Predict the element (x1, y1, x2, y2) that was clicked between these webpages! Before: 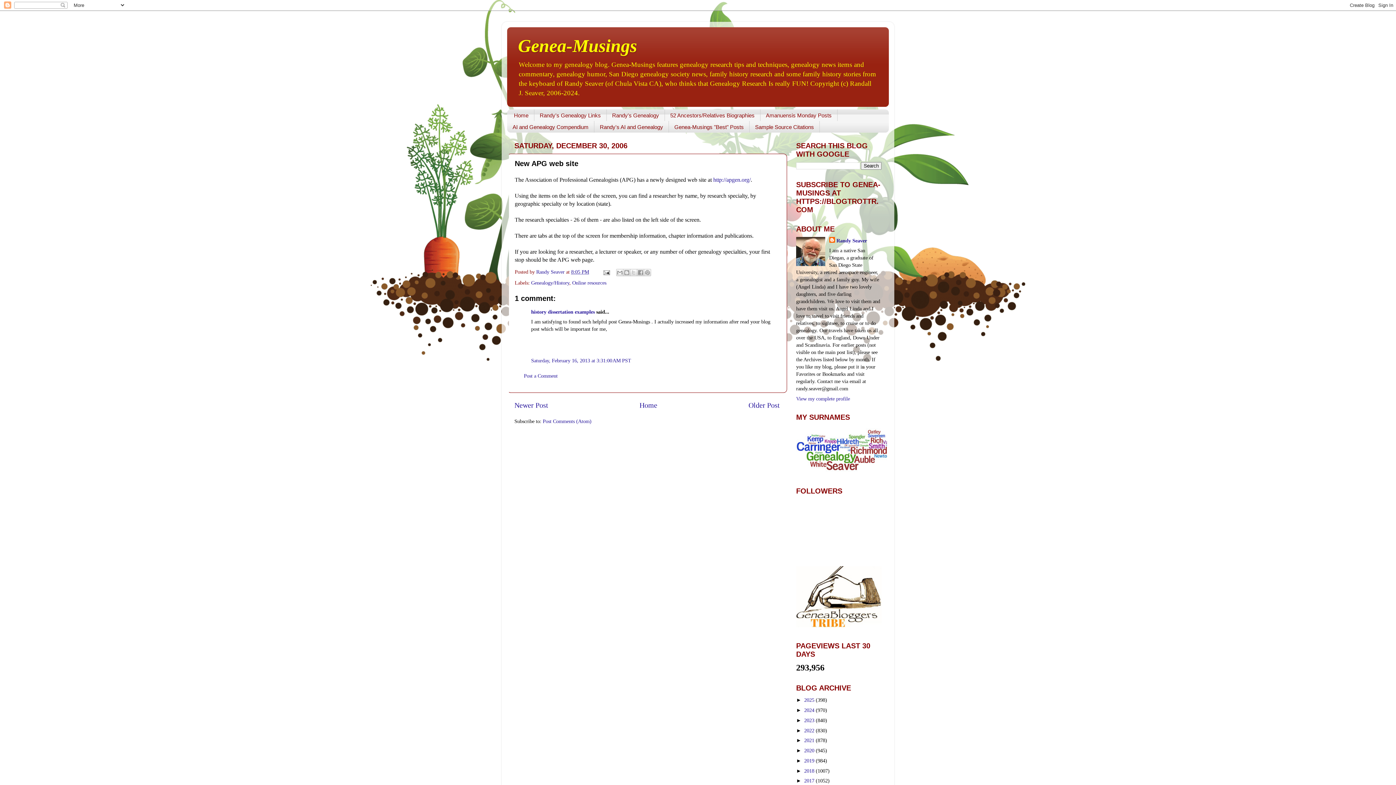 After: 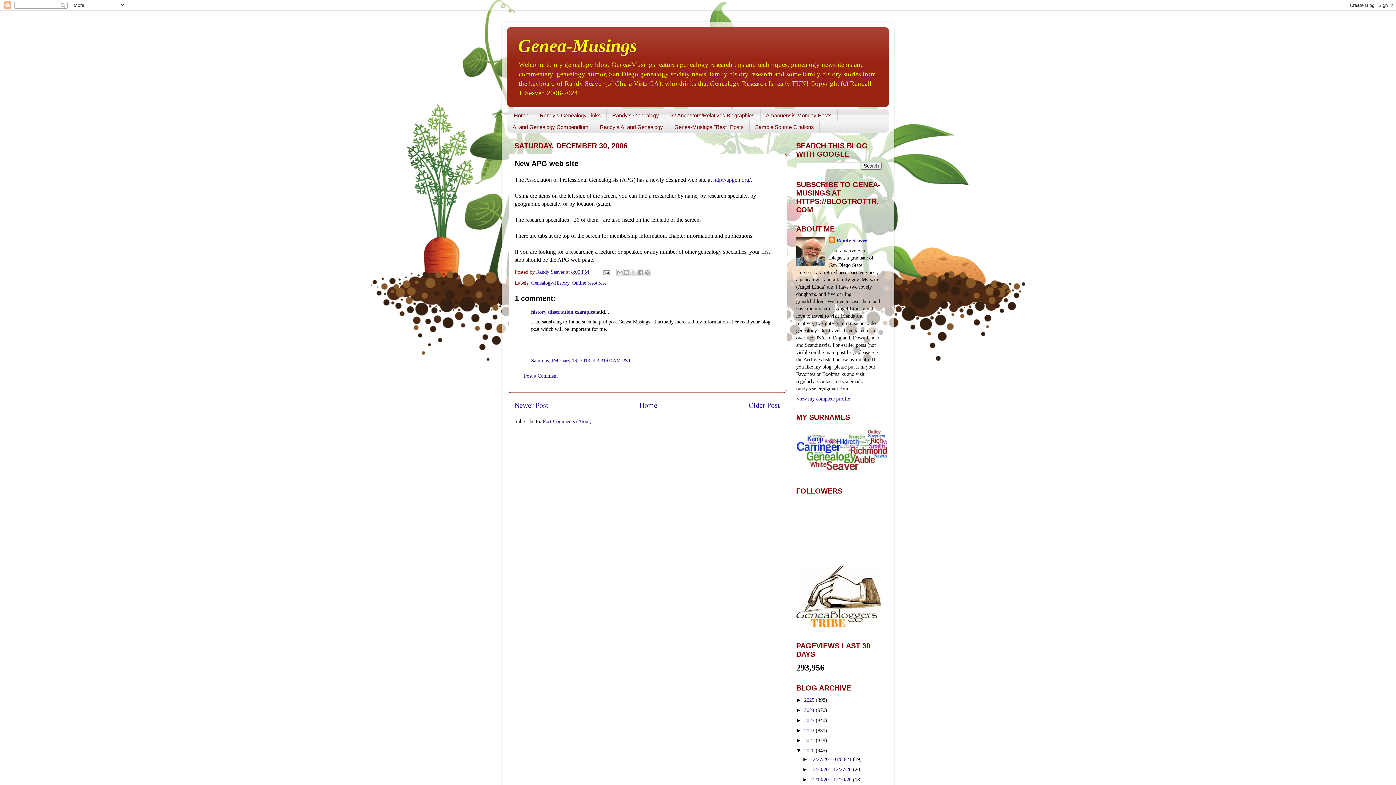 Action: label: ►   bbox: (796, 748, 804, 753)